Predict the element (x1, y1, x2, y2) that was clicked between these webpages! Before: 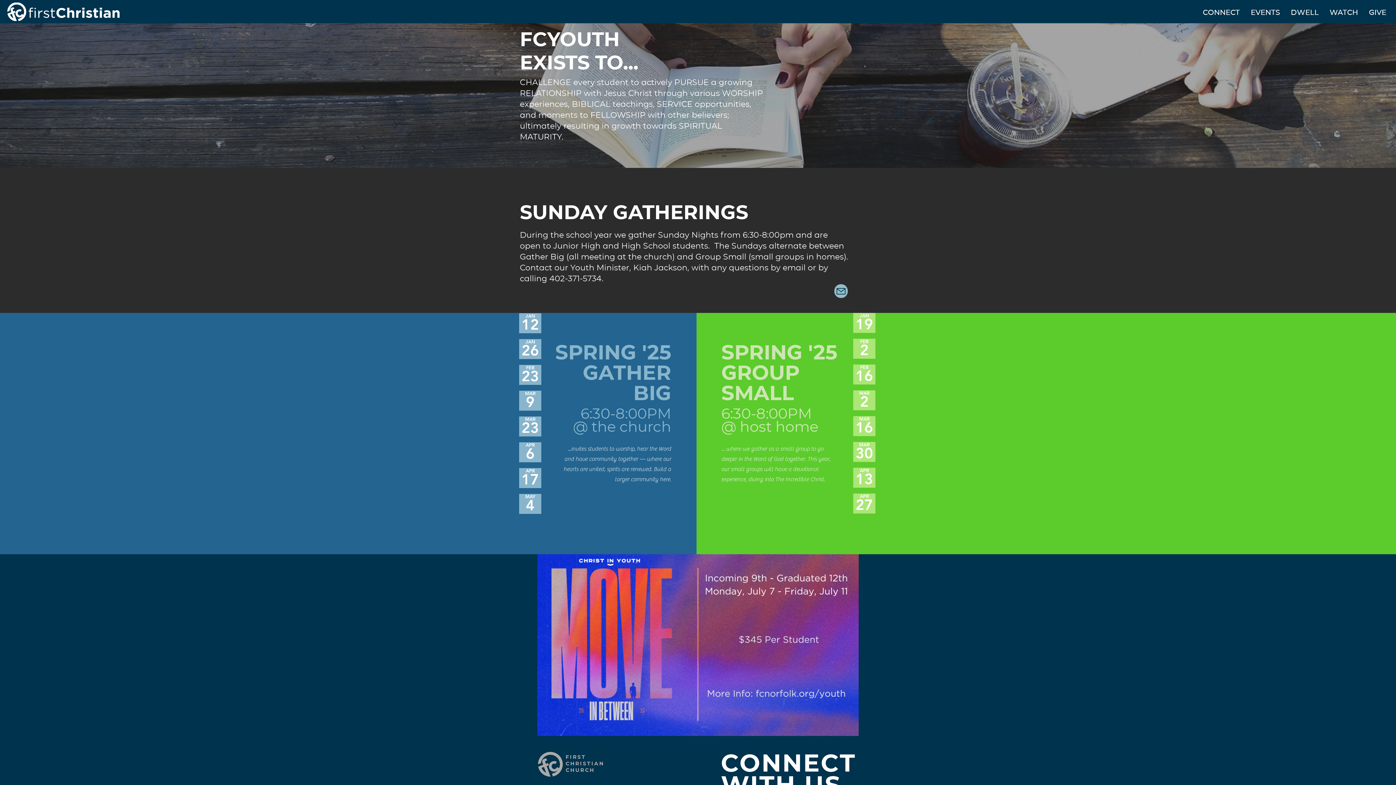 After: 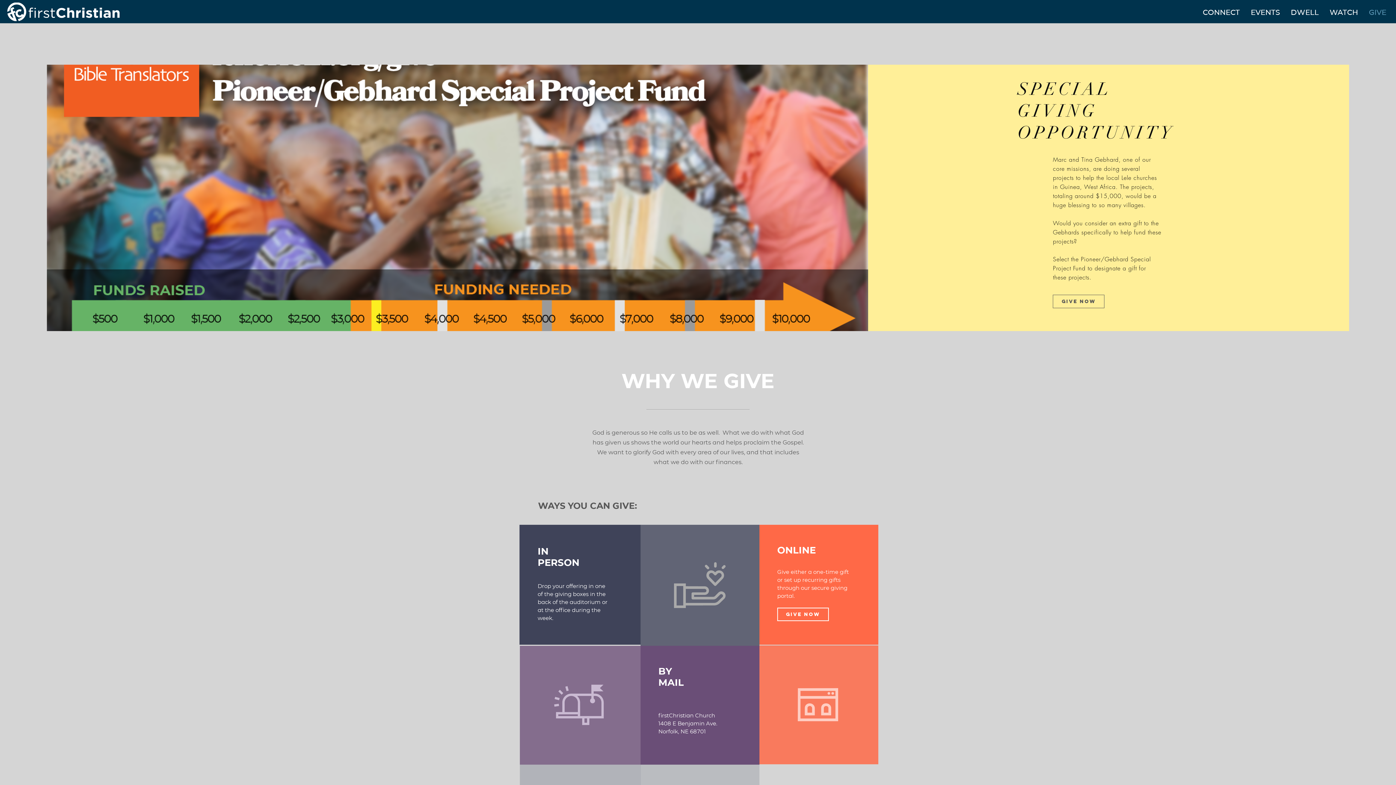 Action: bbox: (1363, 3, 1392, 21) label: Give